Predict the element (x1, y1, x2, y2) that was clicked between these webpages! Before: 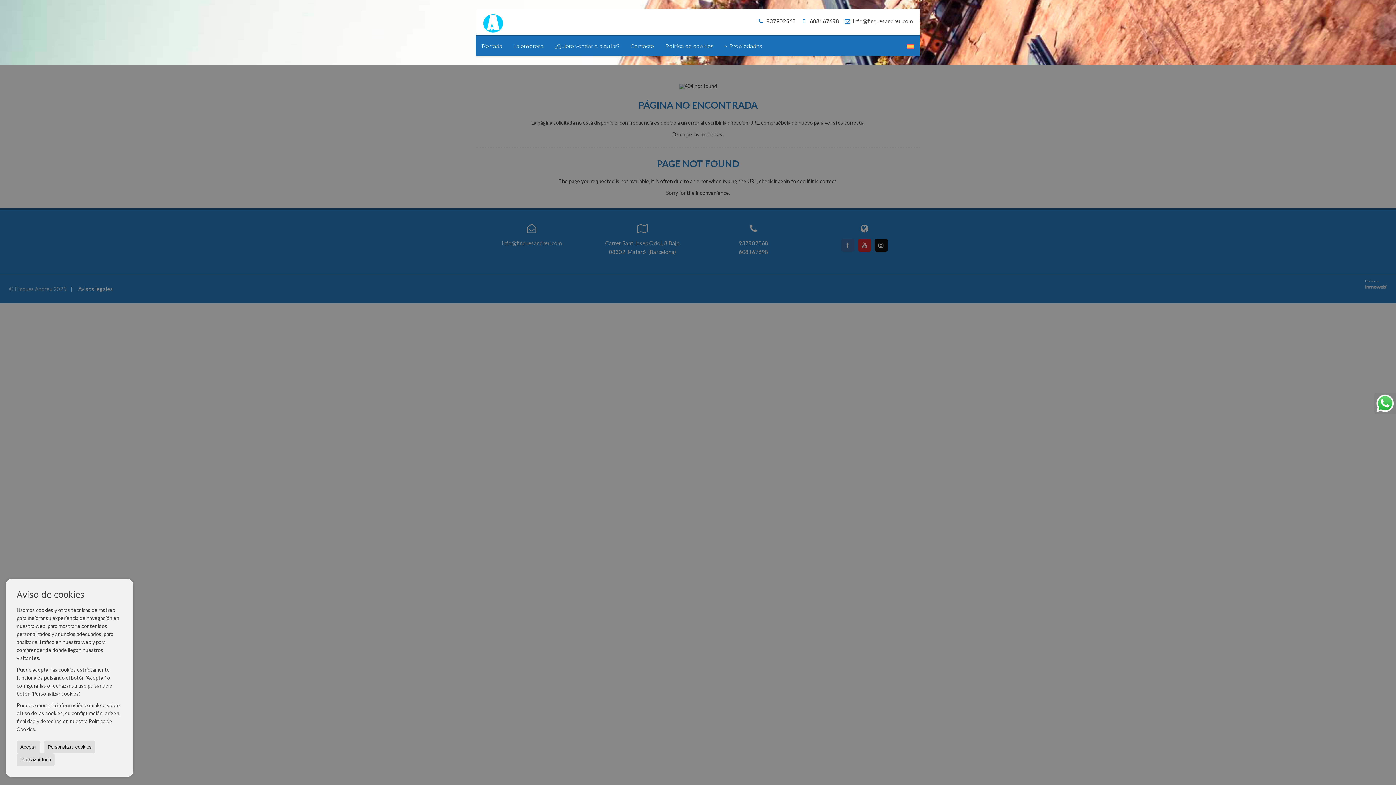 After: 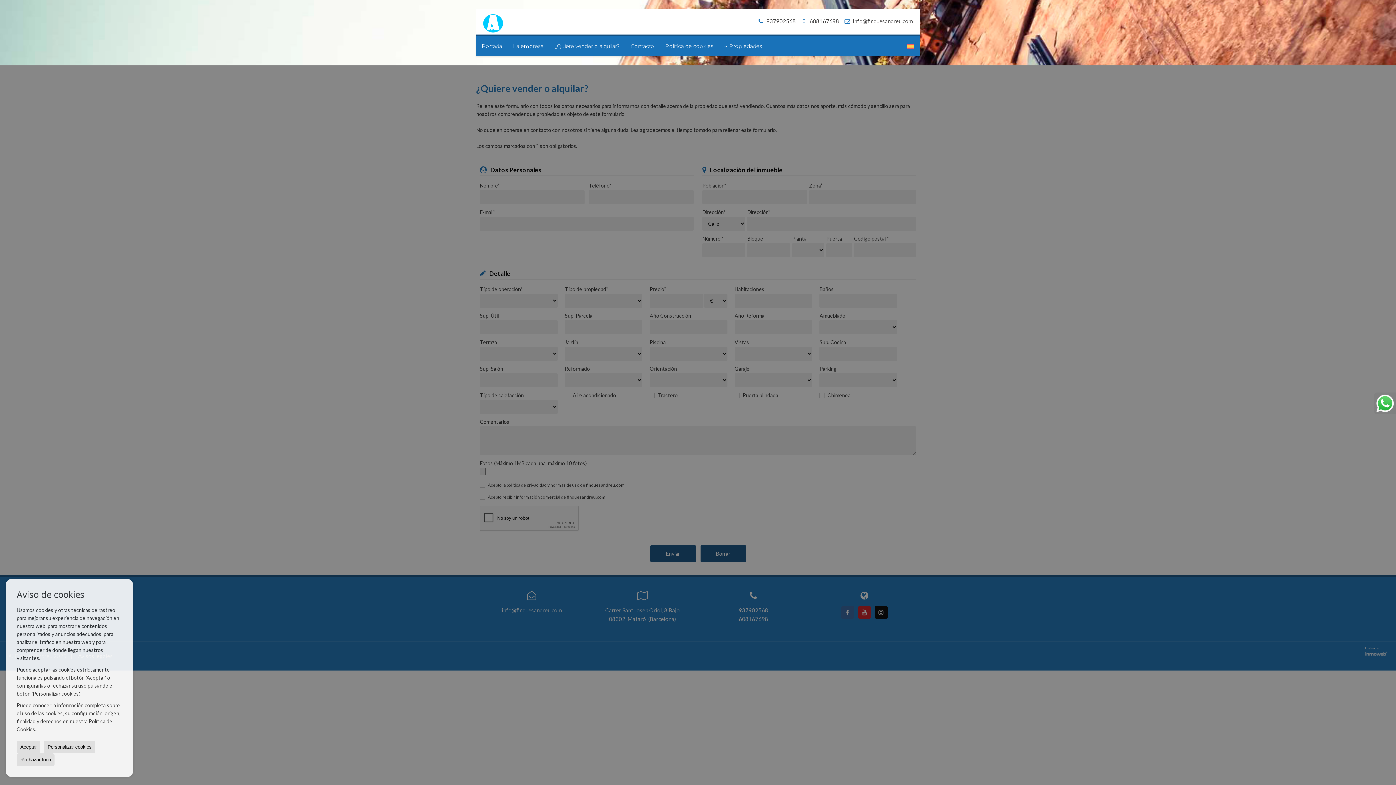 Action: bbox: (549, 36, 625, 56) label: ¿Quiere vender o alquilar?